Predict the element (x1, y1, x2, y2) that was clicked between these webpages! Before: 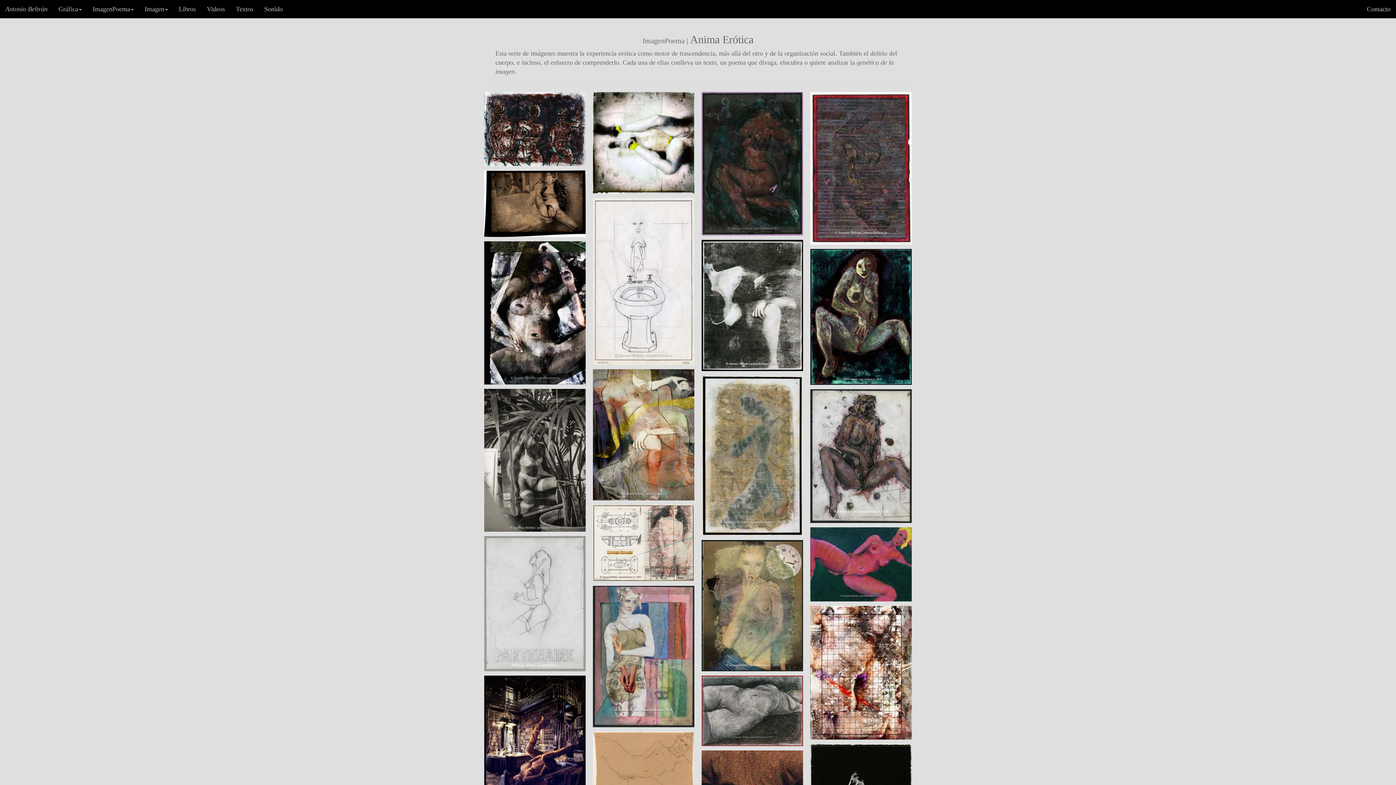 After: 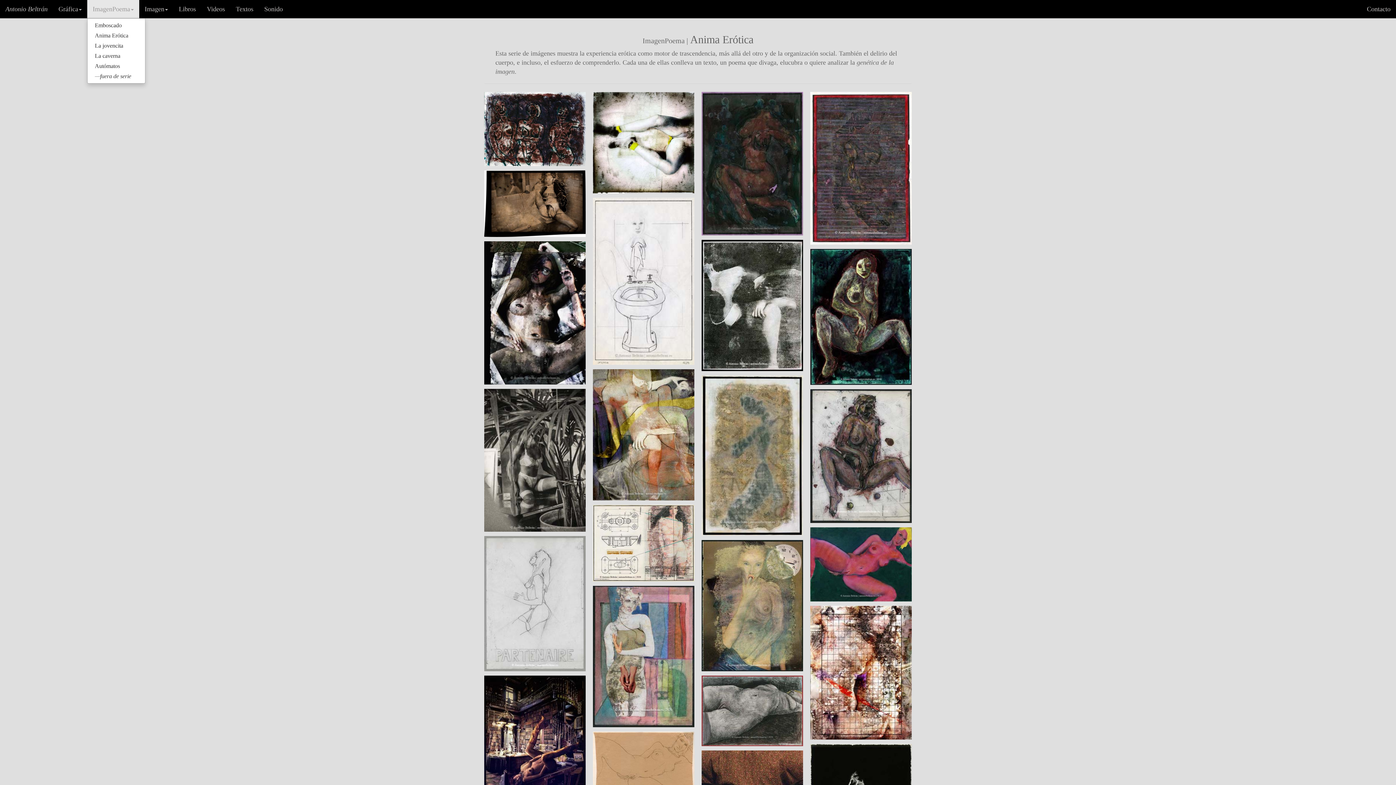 Action: bbox: (87, 0, 139, 18) label: ImagenPoema